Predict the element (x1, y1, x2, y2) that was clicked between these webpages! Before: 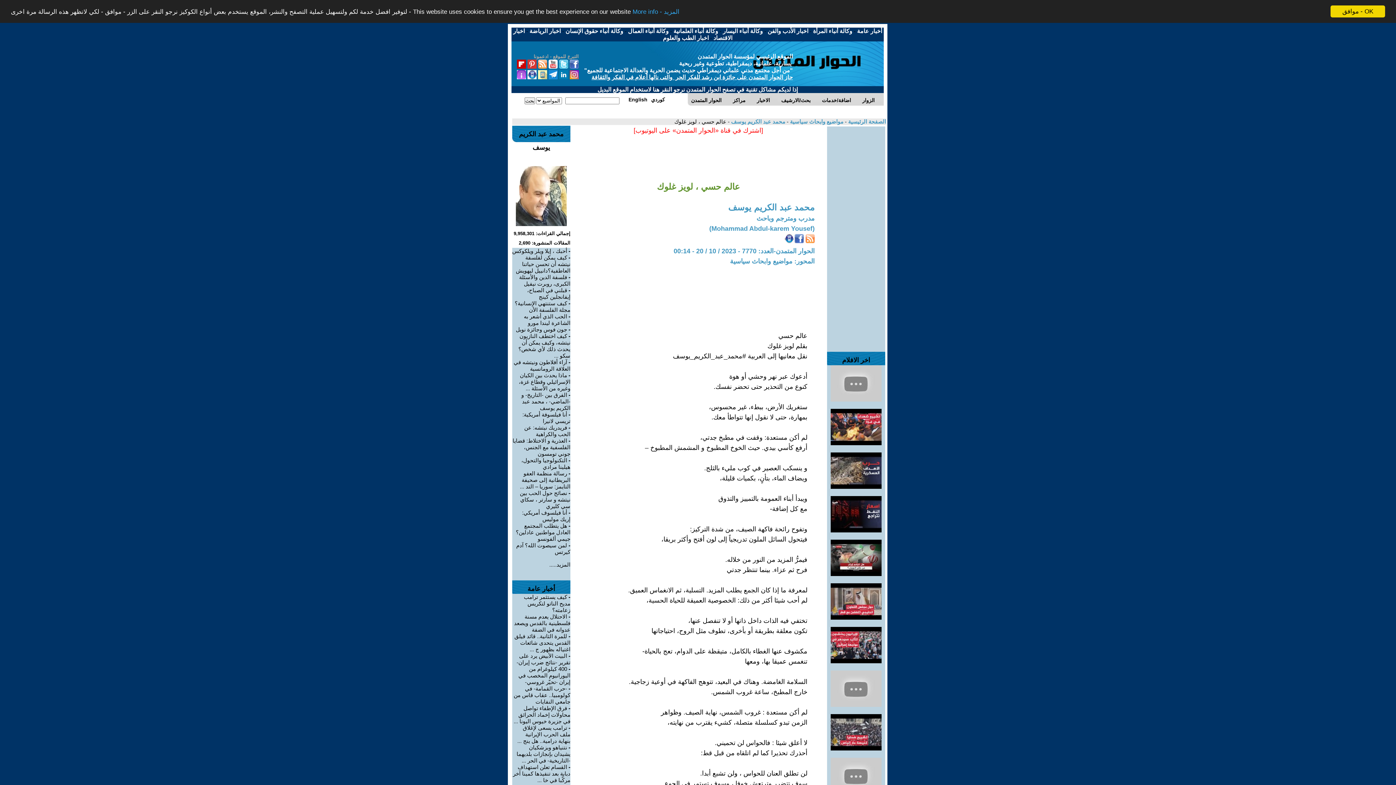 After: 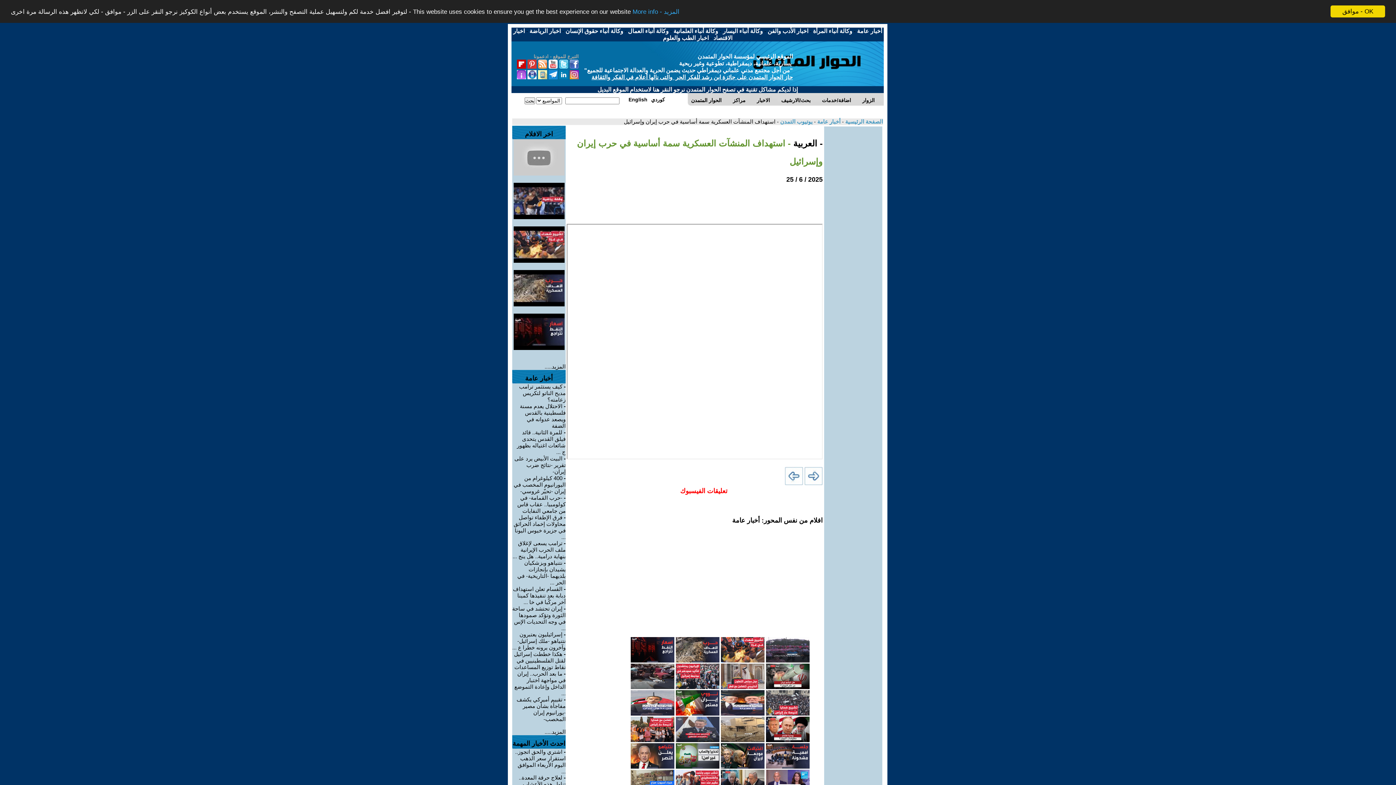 Action: bbox: (830, 484, 881, 490)